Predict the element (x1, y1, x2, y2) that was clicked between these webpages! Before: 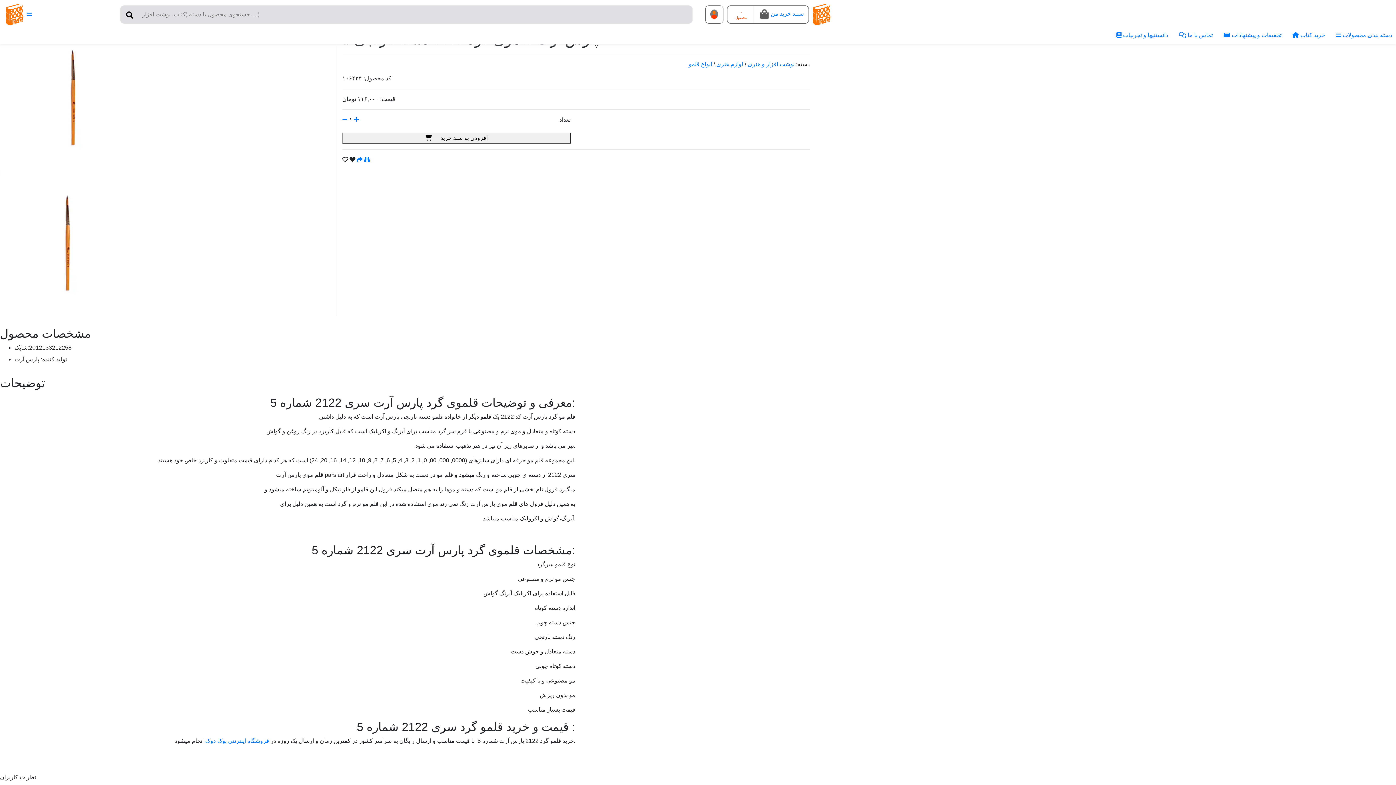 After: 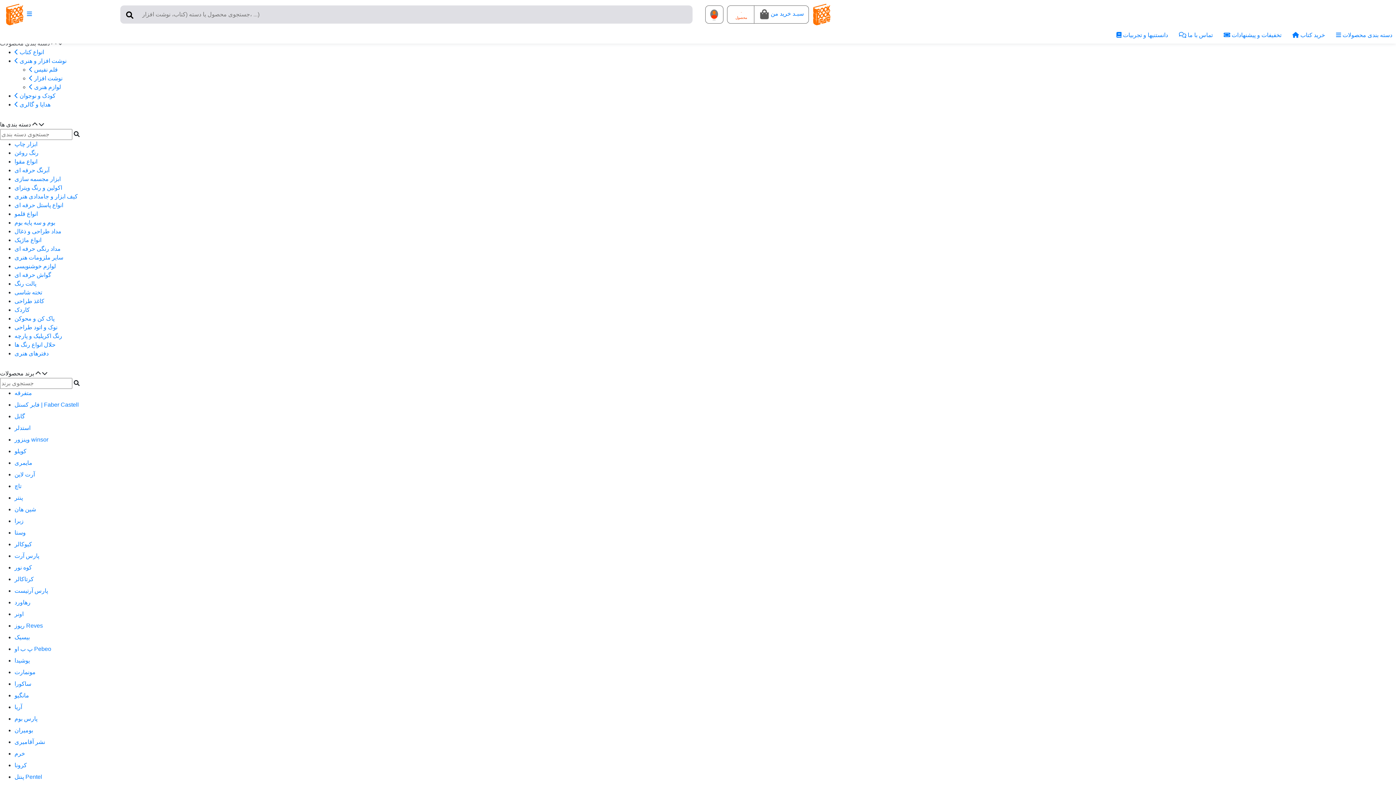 Action: bbox: (716, 61, 743, 67) label: لوازم هنری